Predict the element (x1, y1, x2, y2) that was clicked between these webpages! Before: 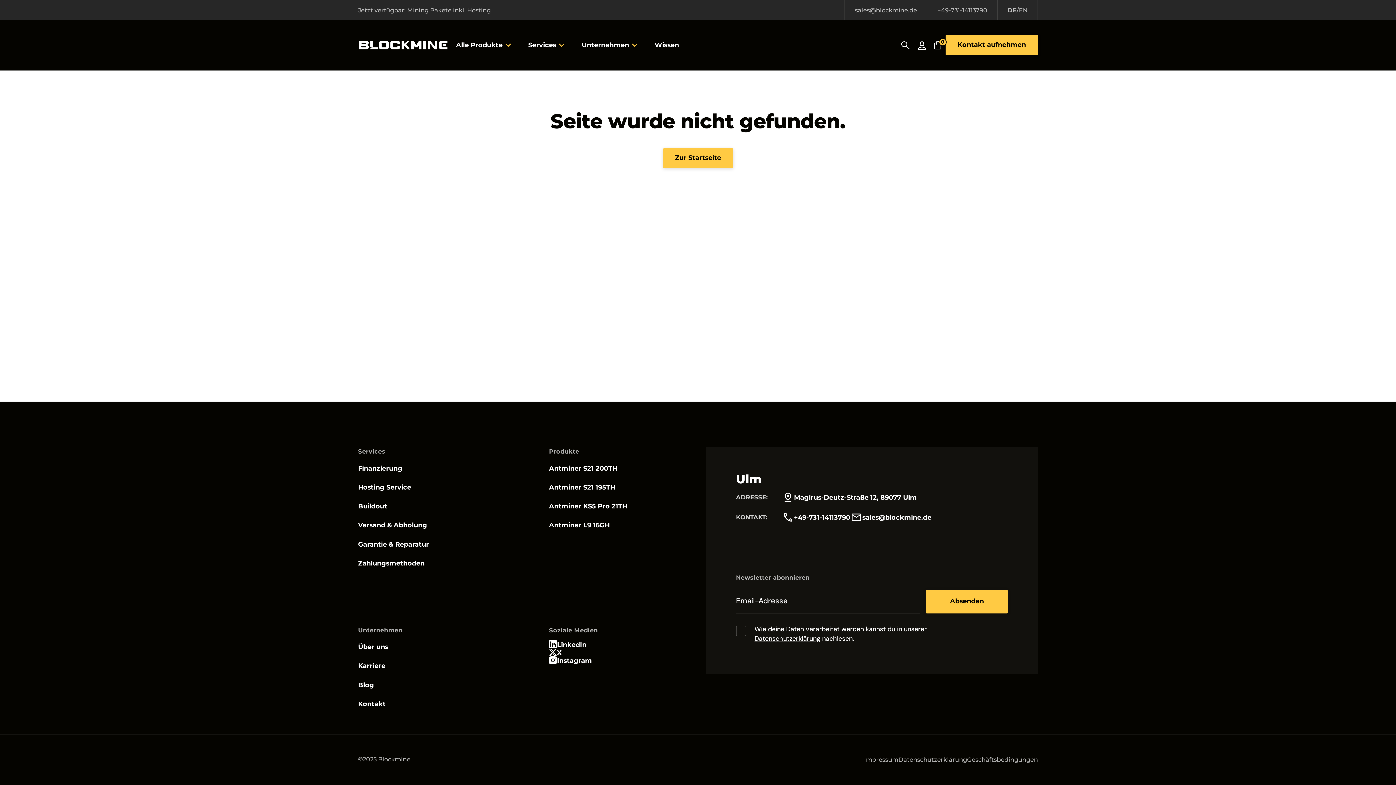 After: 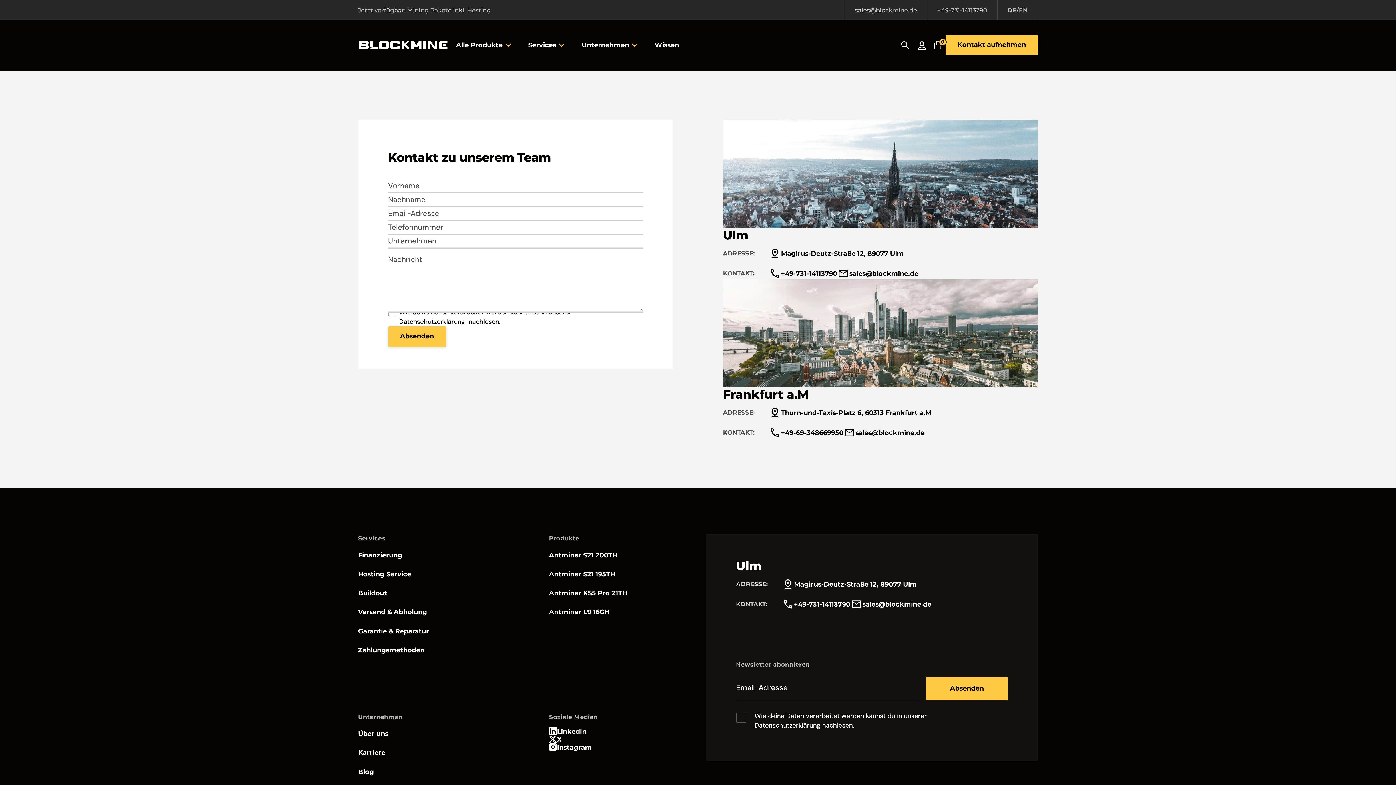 Action: bbox: (358, 701, 385, 707) label: Kontakt